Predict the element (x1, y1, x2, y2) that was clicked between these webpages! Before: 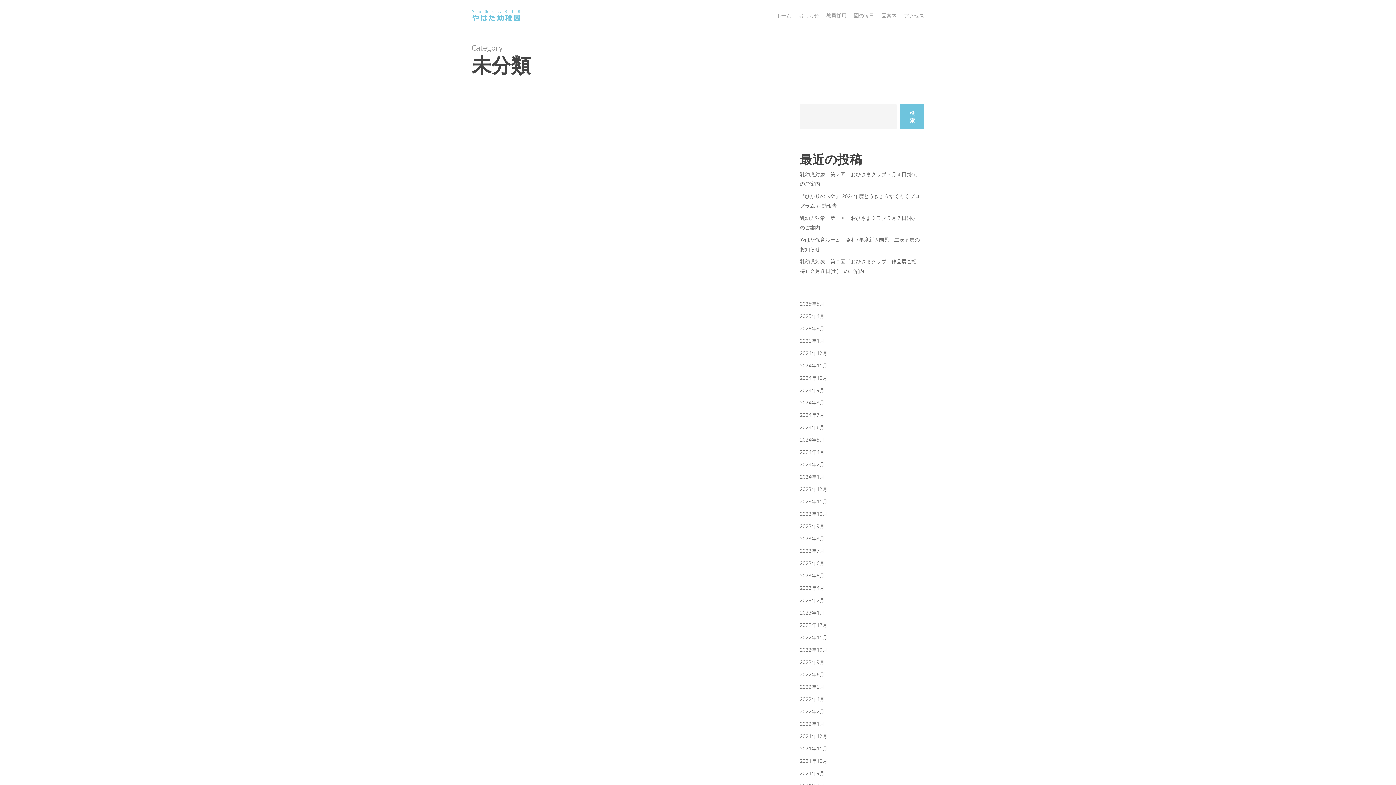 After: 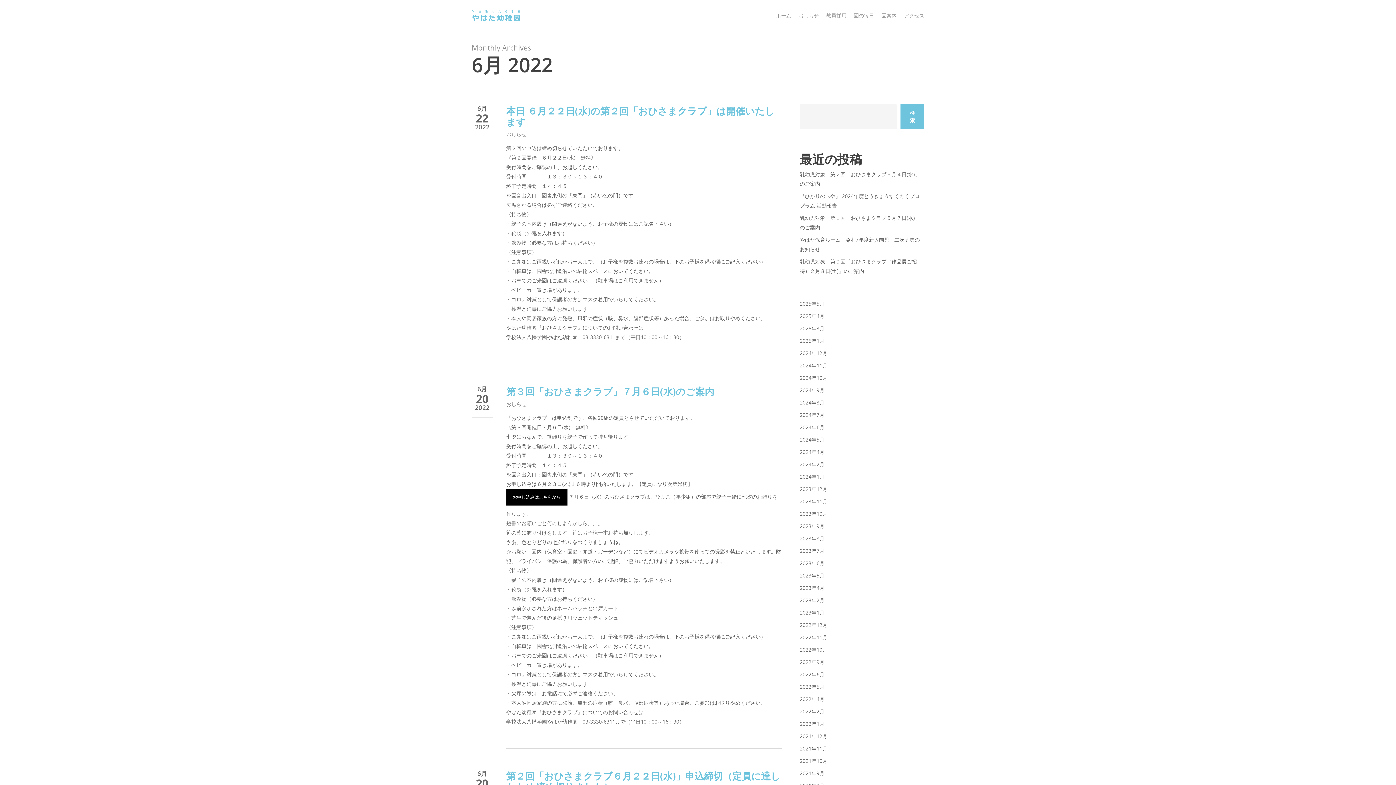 Action: bbox: (800, 670, 924, 679) label: 2022年6月